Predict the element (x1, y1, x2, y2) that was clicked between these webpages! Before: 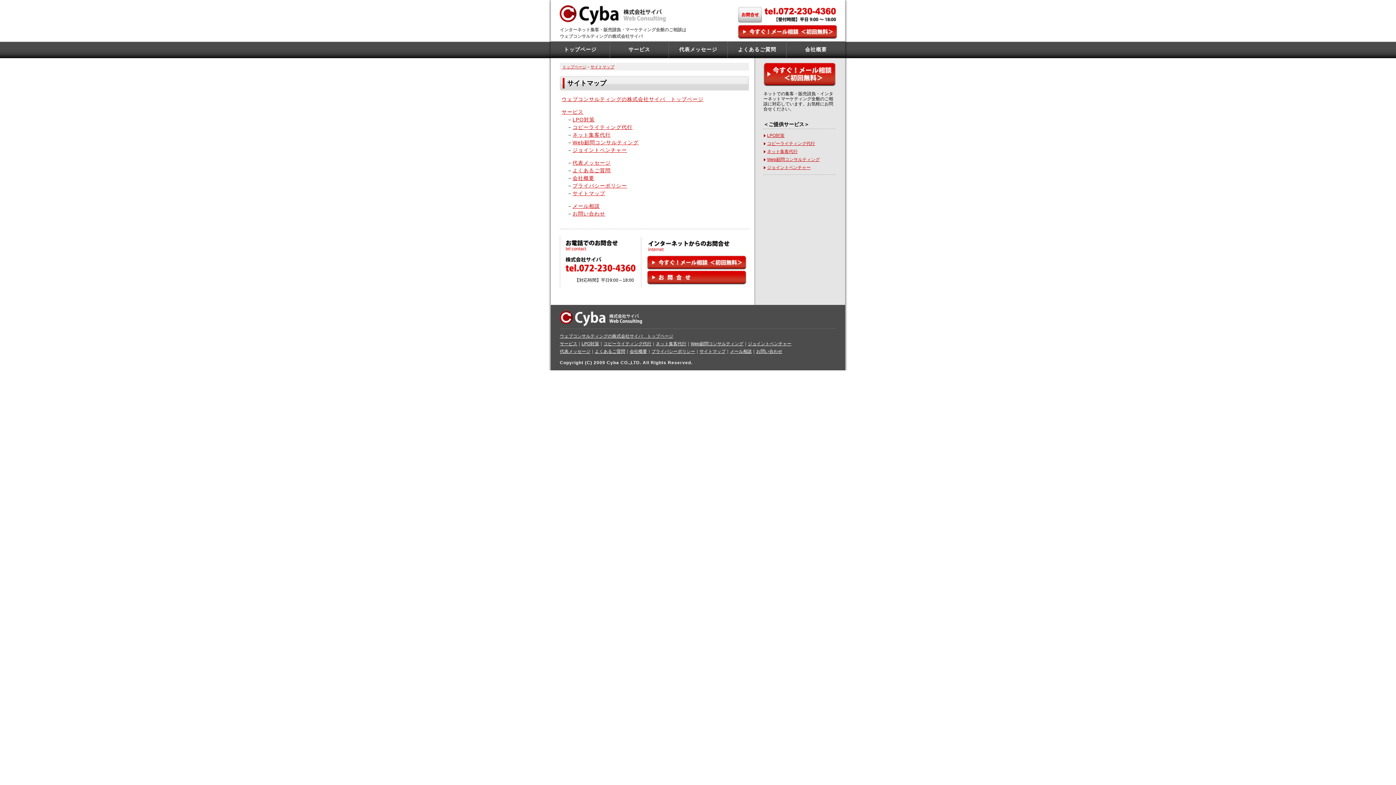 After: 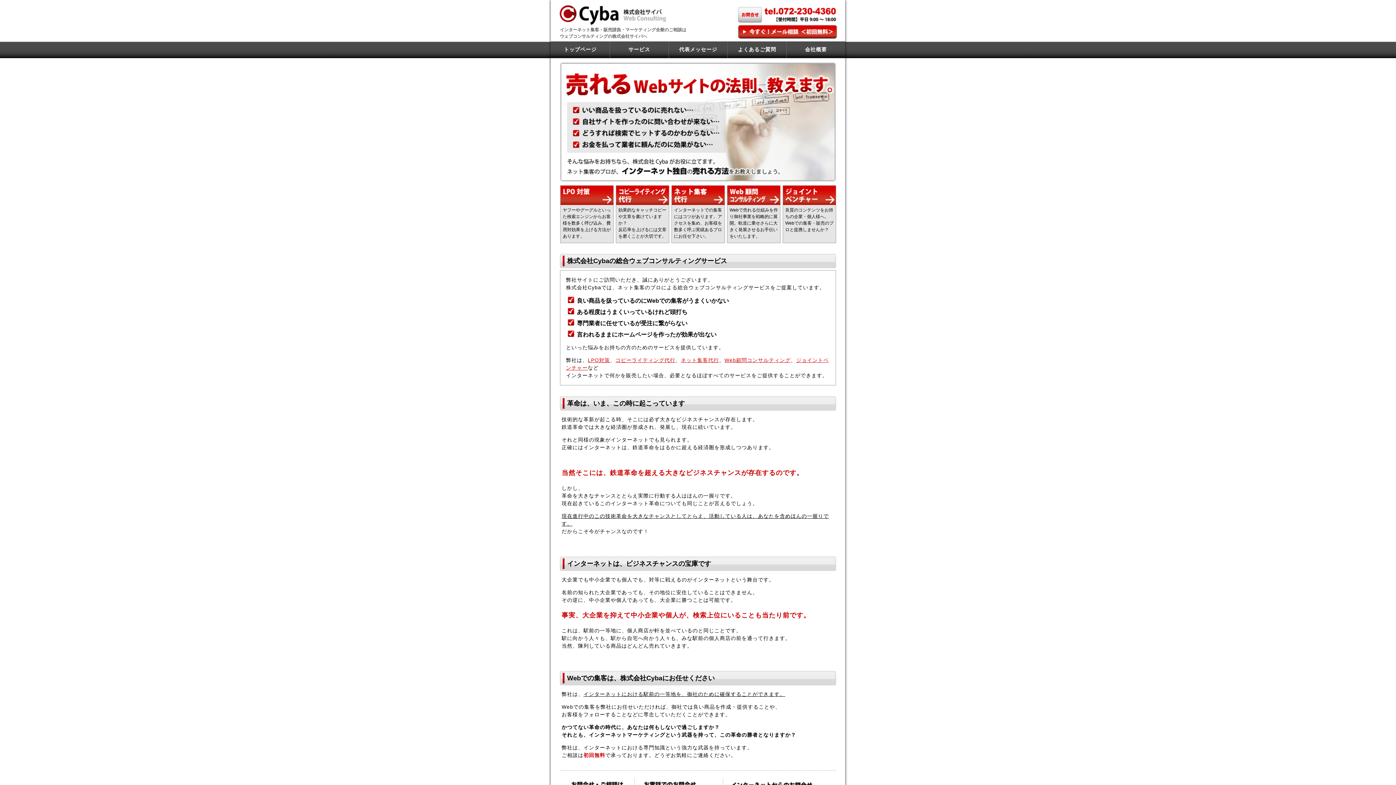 Action: bbox: (562, 64, 586, 69) label: トップページ